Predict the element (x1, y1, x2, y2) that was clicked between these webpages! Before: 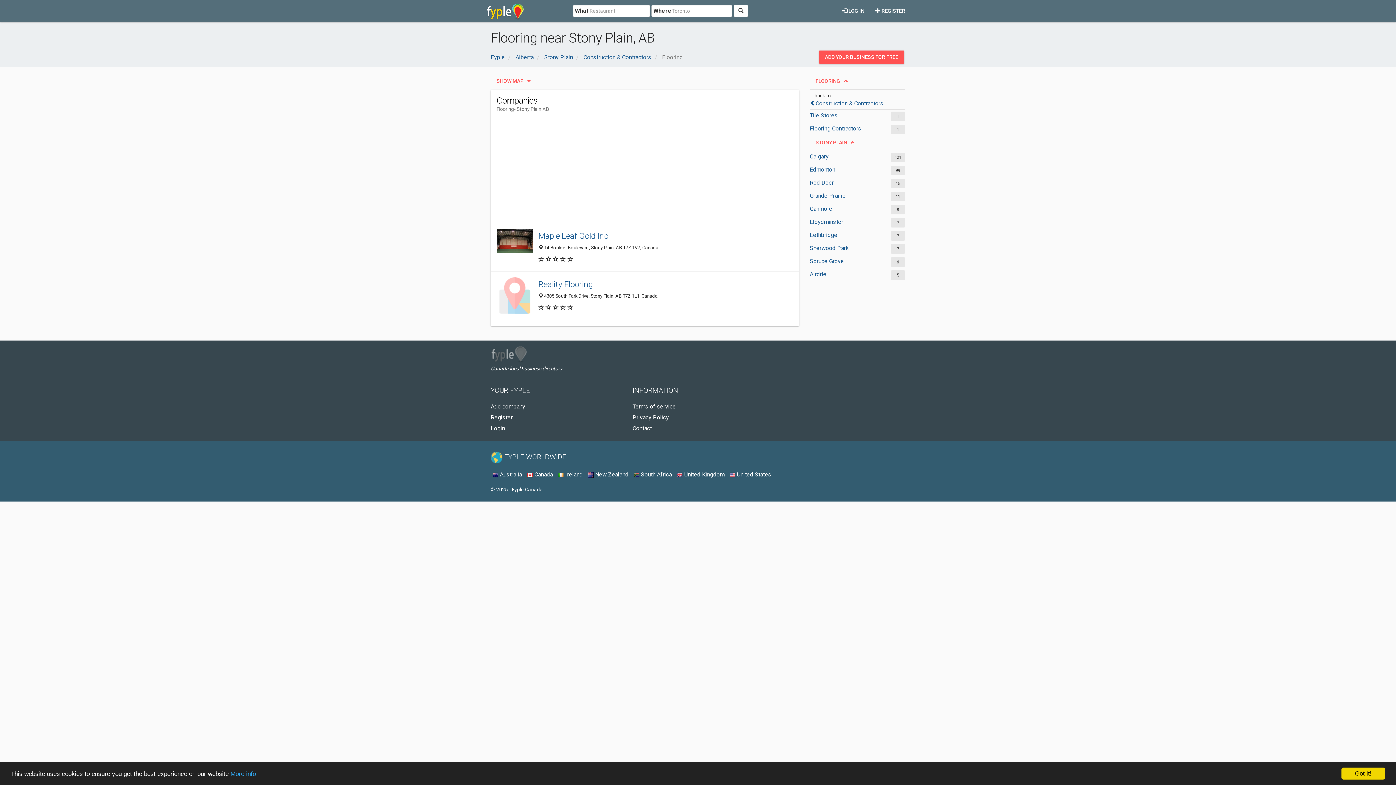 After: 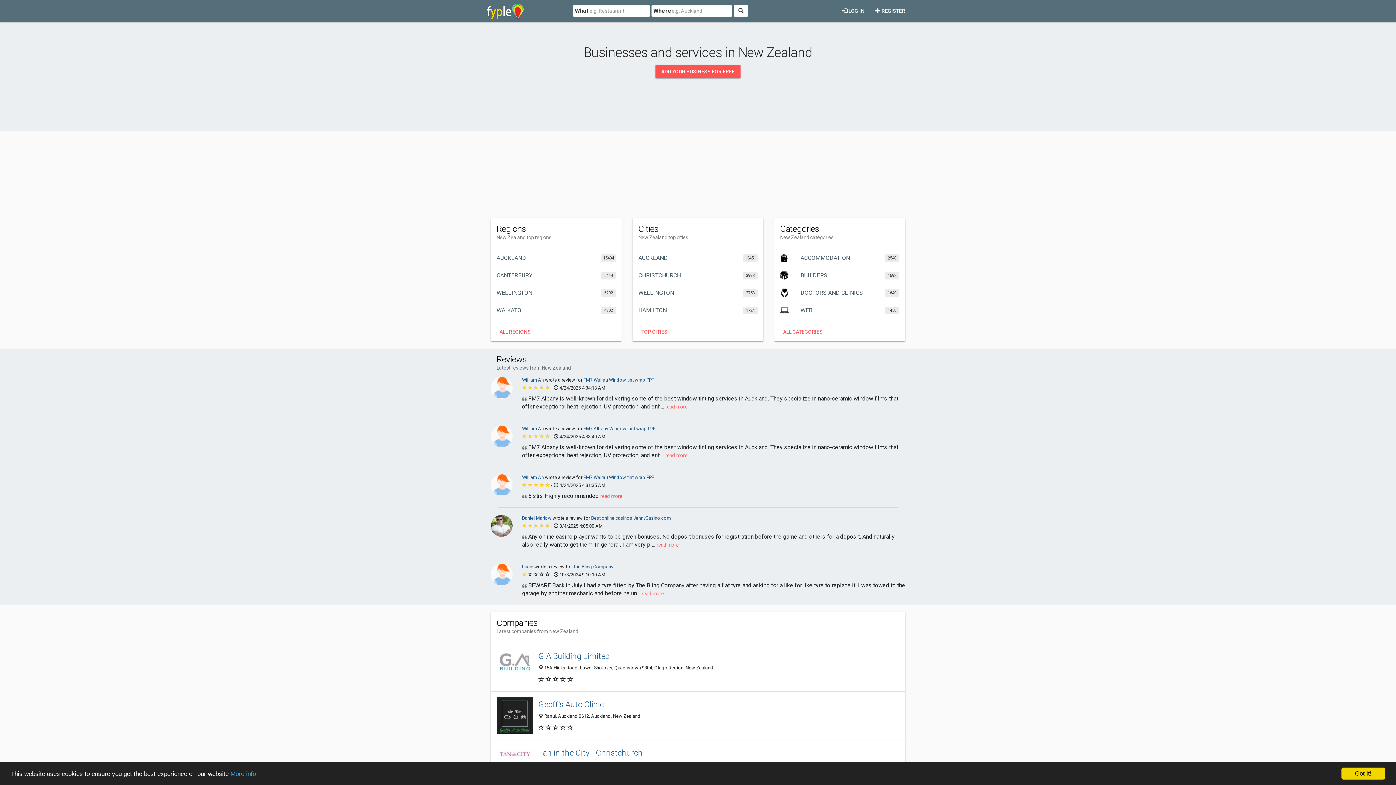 Action: label:  New Zealand bbox: (588, 471, 628, 478)